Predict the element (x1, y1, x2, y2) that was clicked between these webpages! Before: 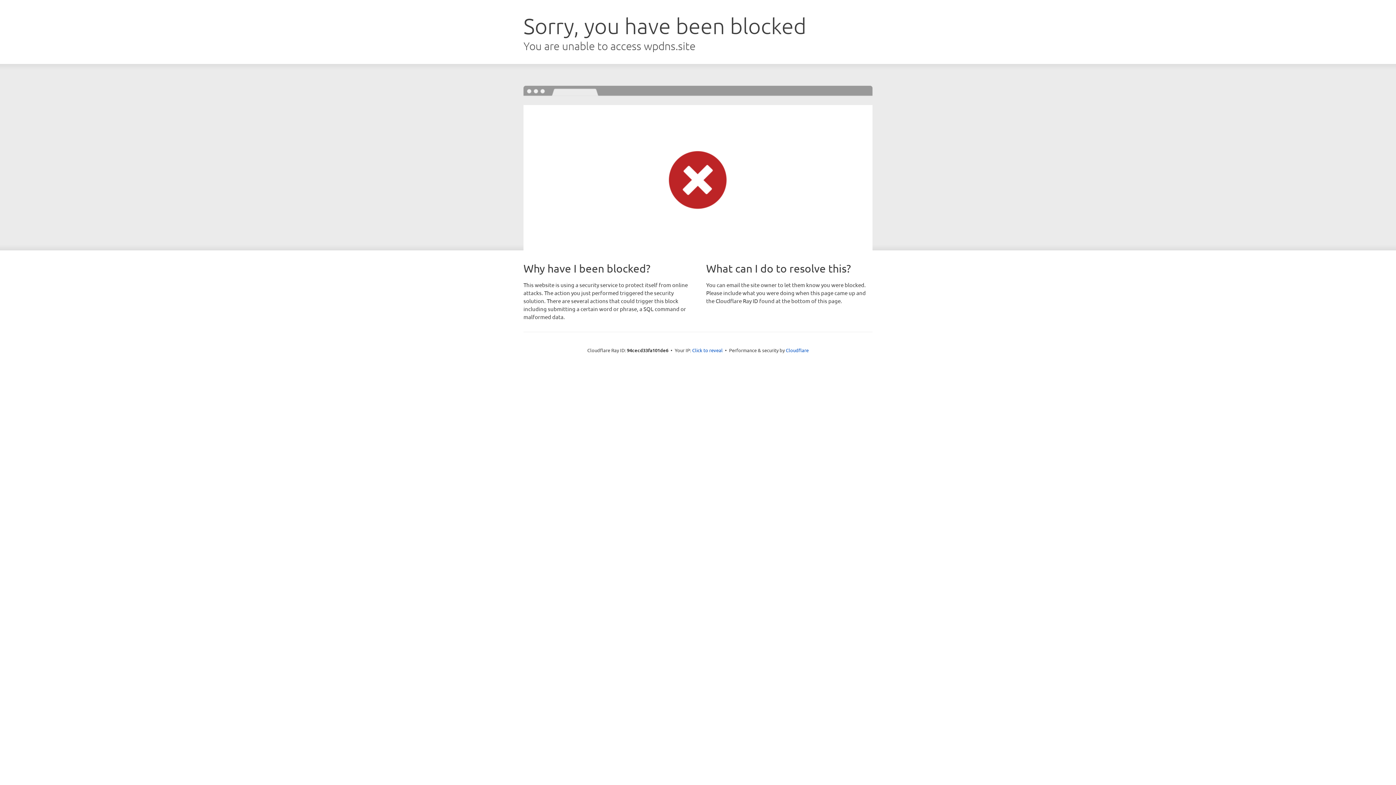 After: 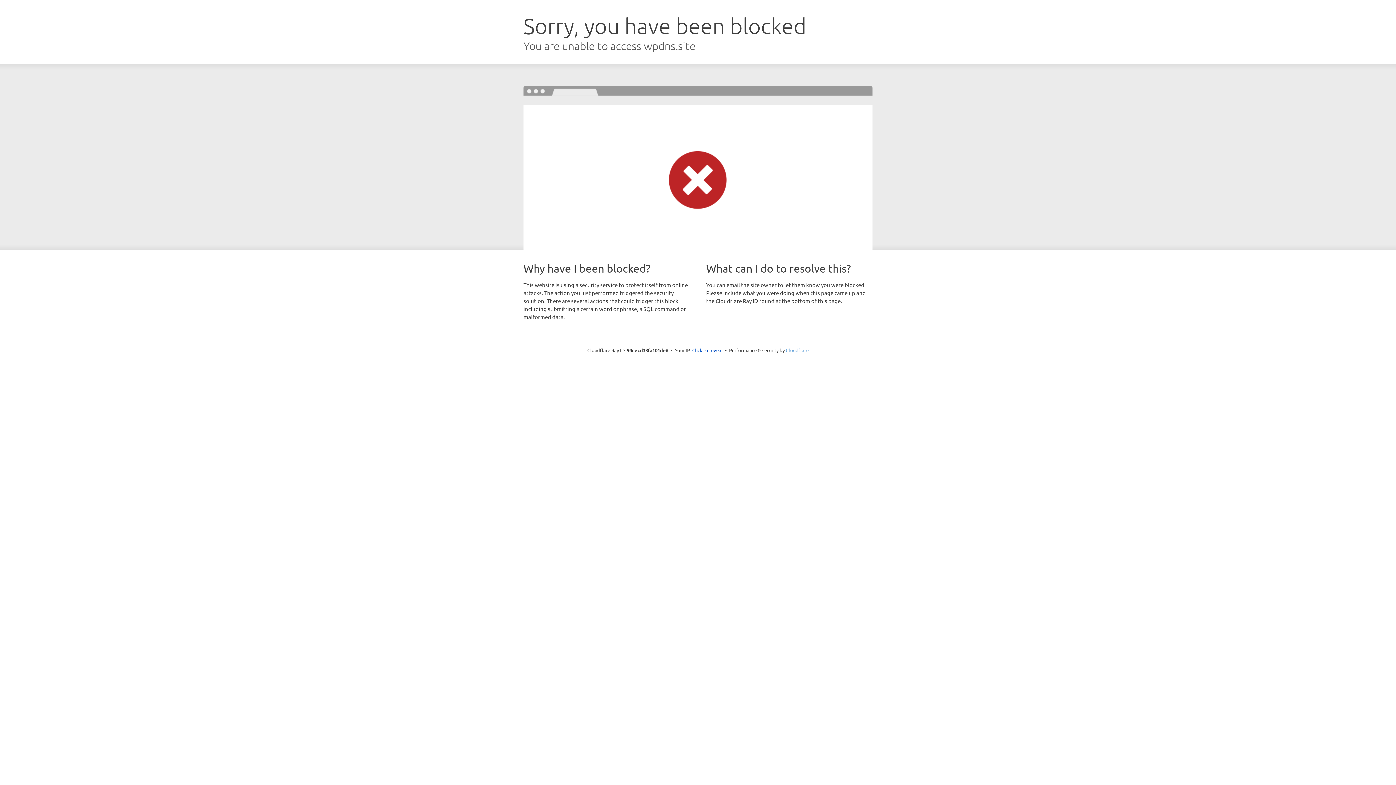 Action: label: Cloudflare bbox: (786, 347, 808, 353)